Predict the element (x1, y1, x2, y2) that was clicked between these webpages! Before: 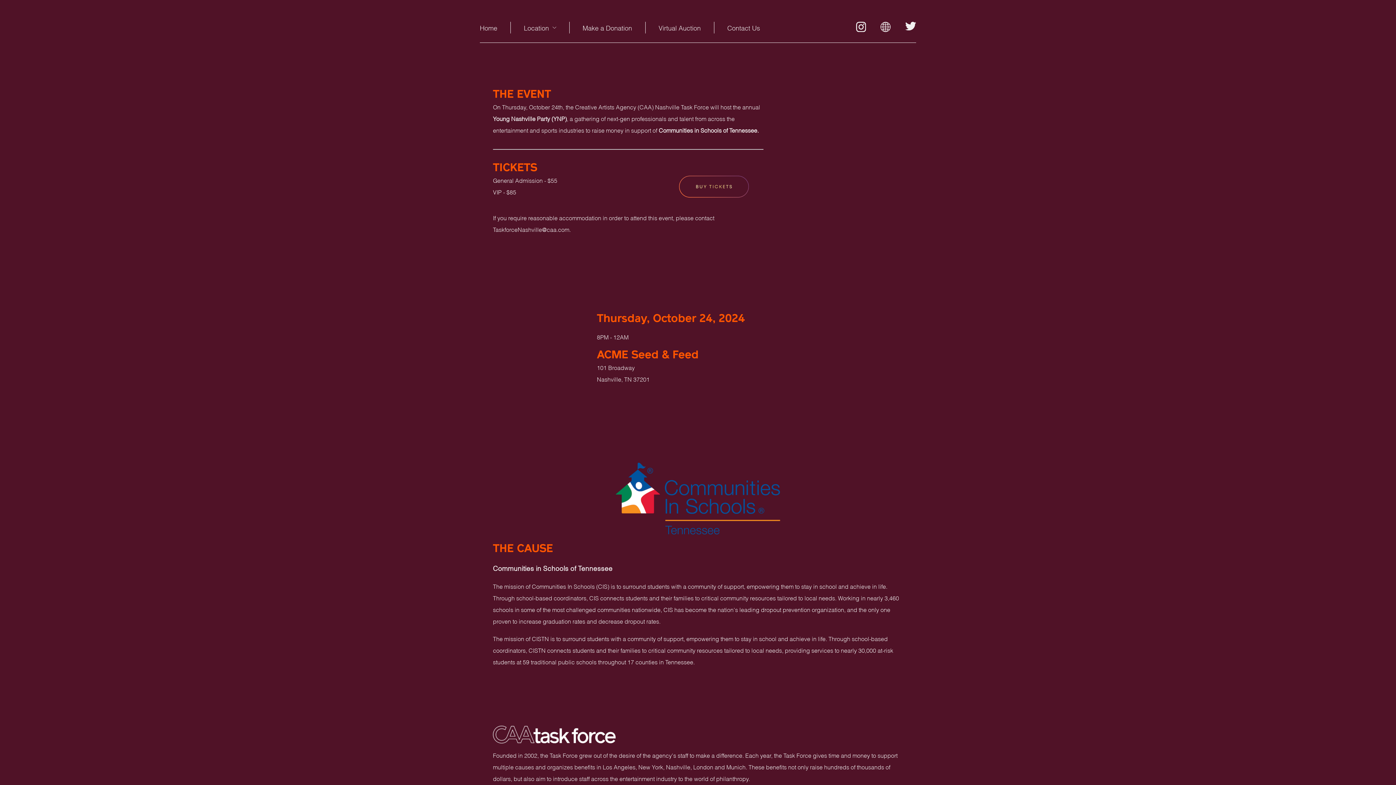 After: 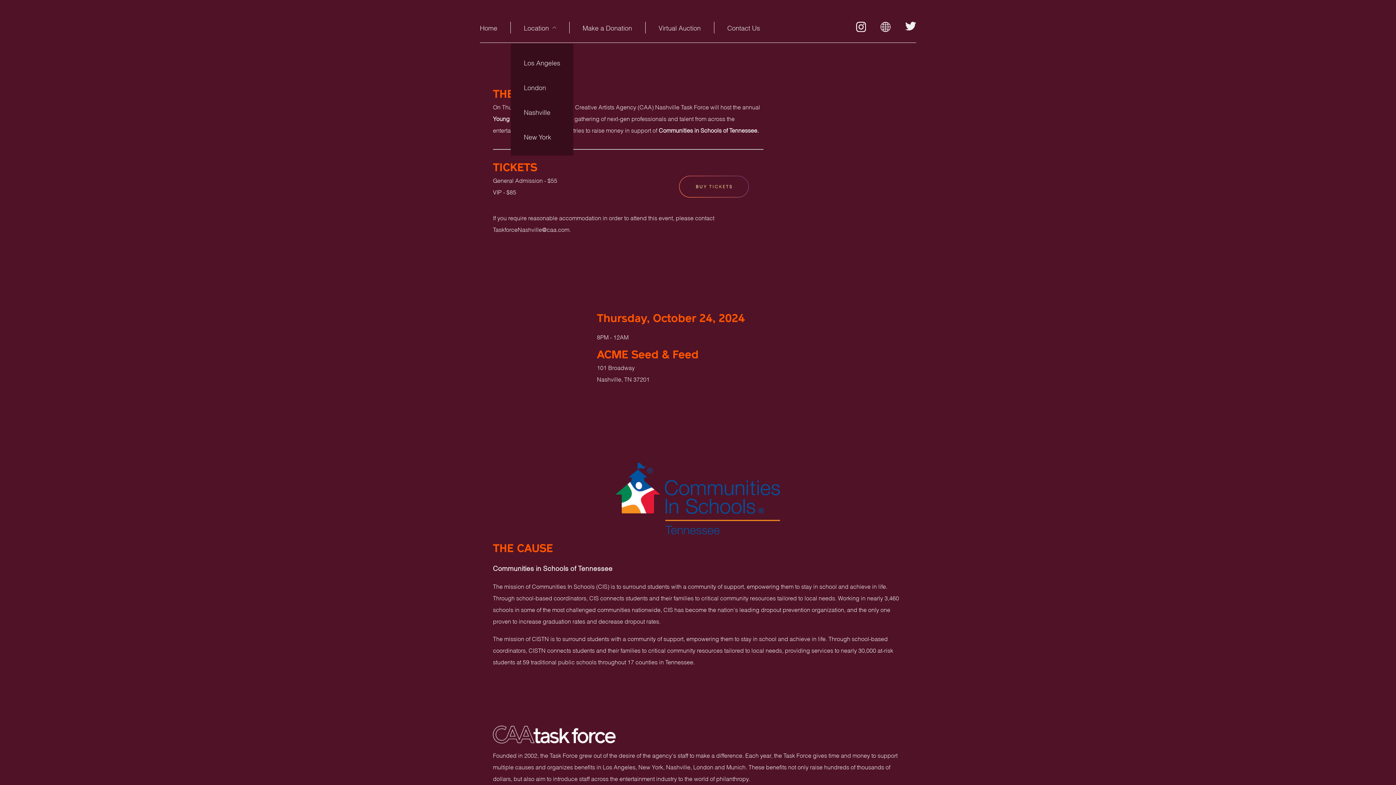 Action: bbox: (524, 21, 556, 33) label: Location